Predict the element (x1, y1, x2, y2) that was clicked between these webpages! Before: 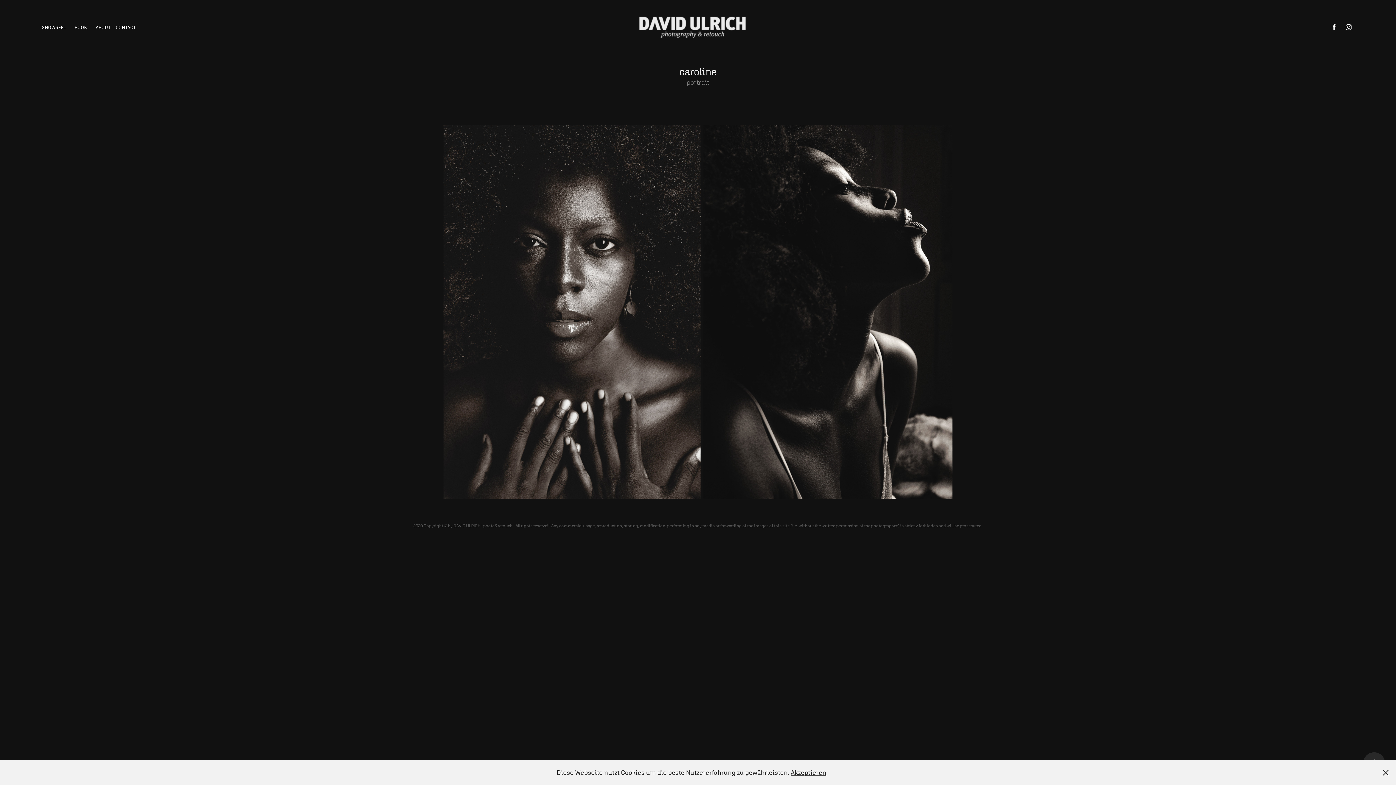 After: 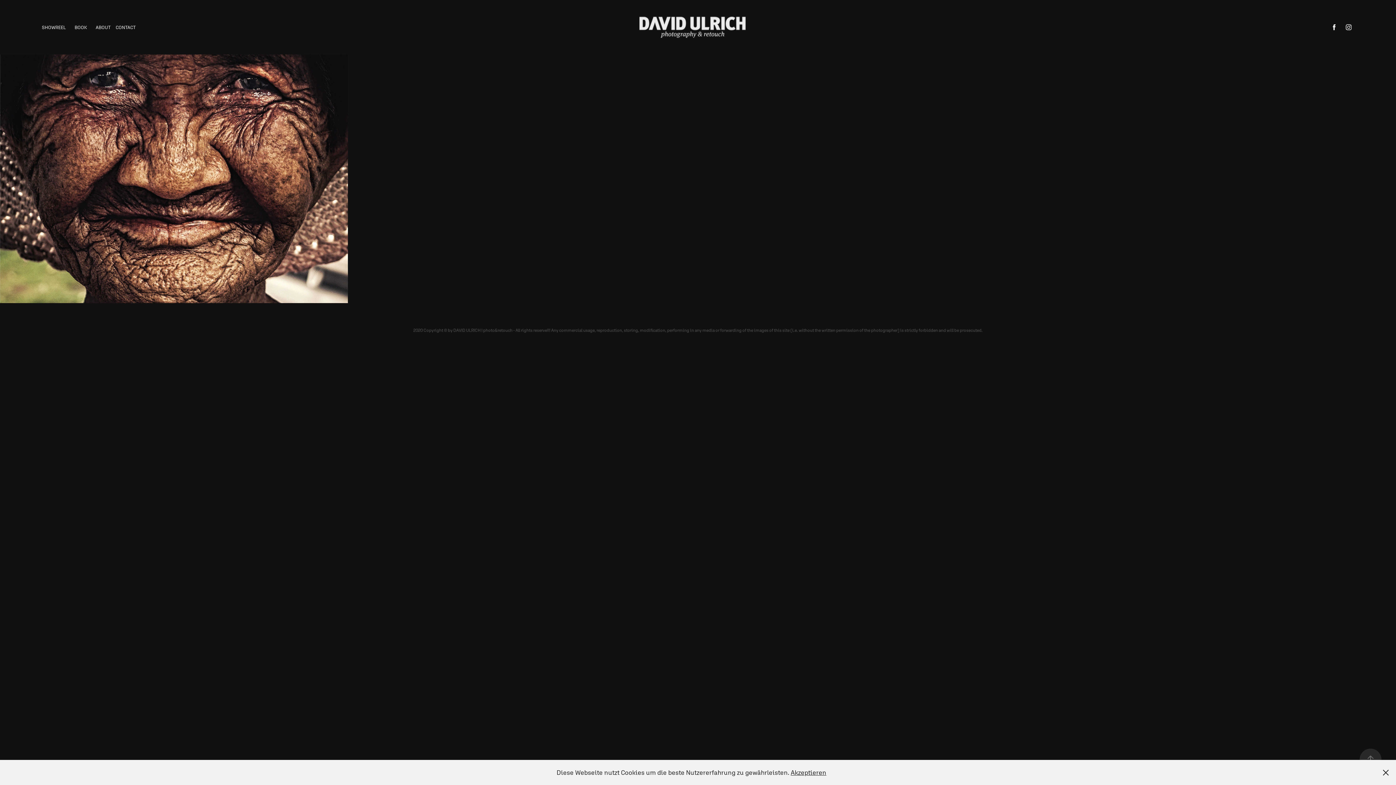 Action: bbox: (74, 24, 86, 30) label: BOOK